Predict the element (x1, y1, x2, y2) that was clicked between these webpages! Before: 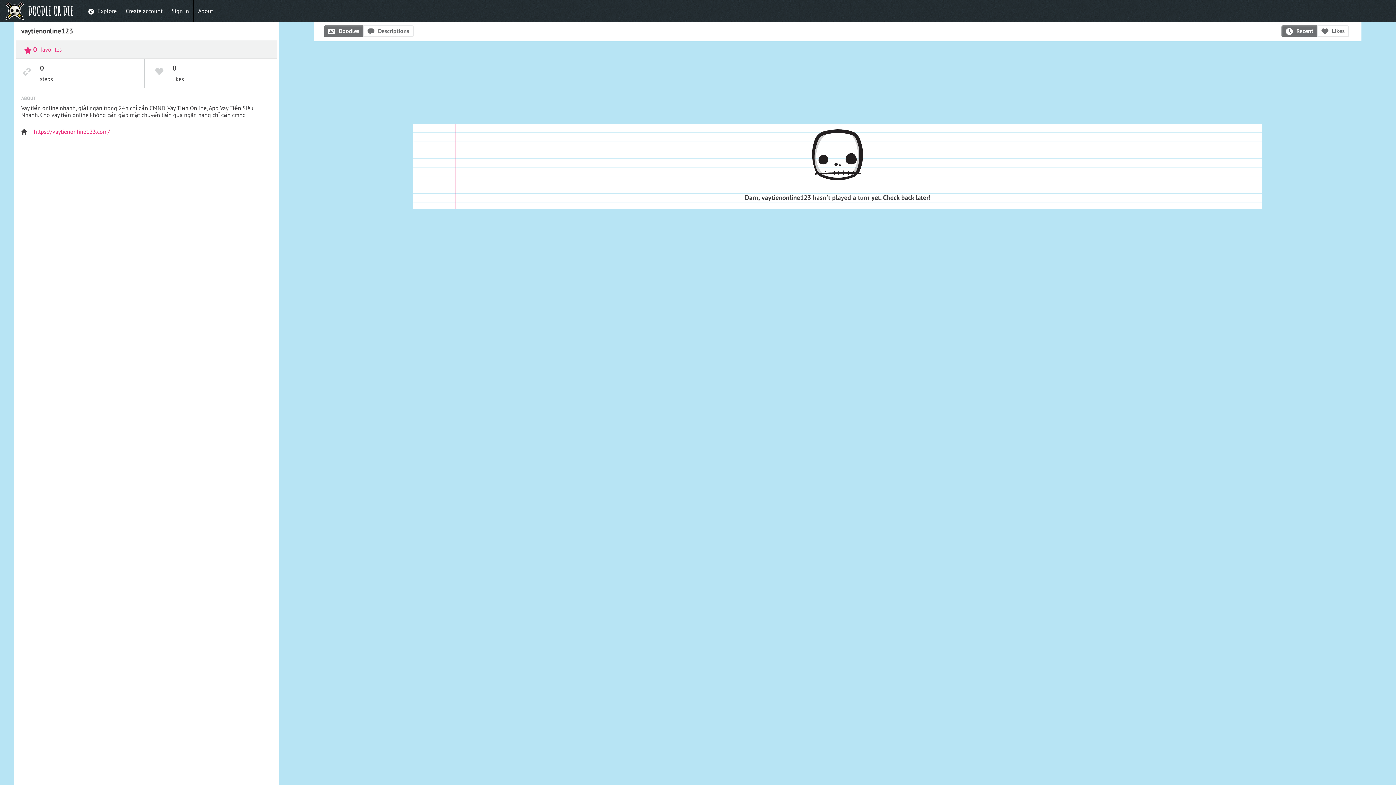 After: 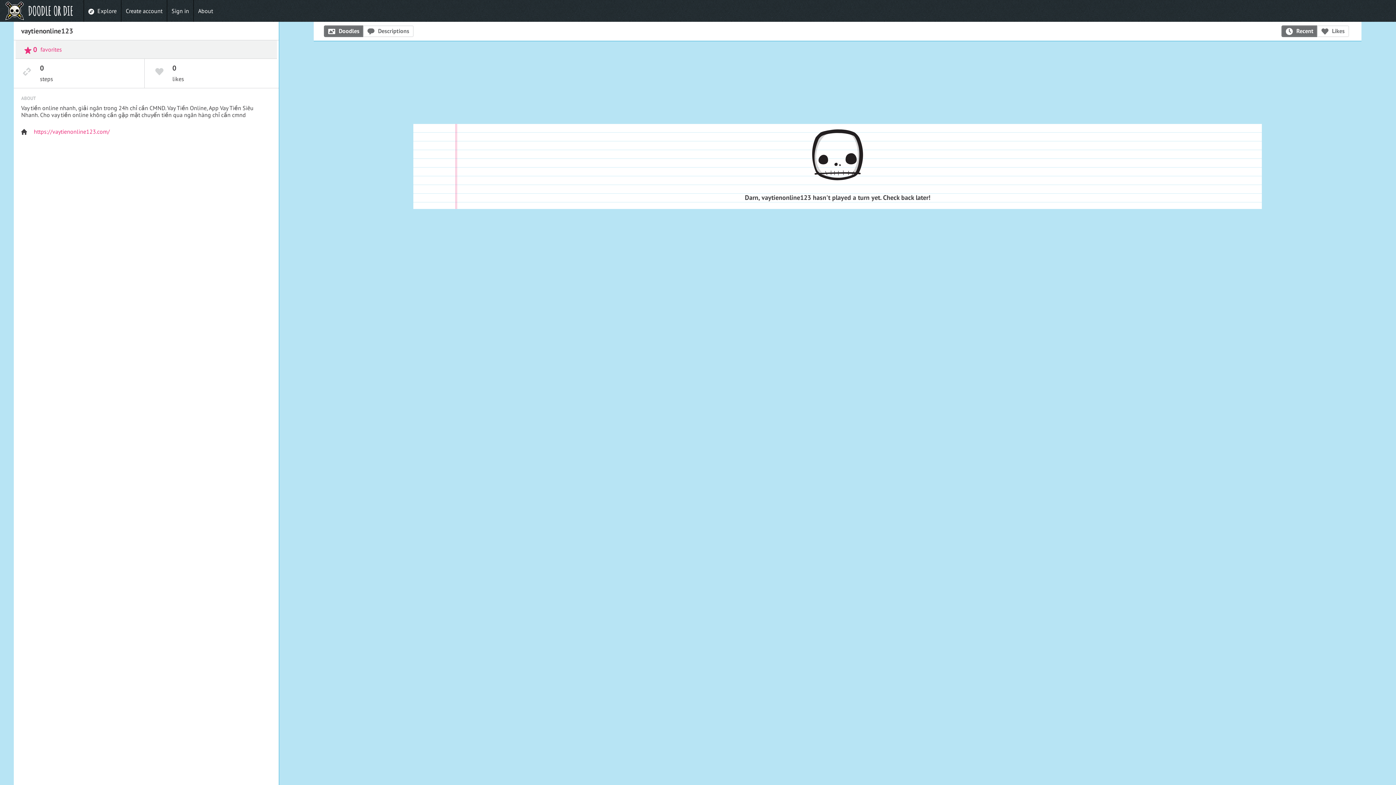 Action: bbox: (323, 25, 363, 37) label: Doodles